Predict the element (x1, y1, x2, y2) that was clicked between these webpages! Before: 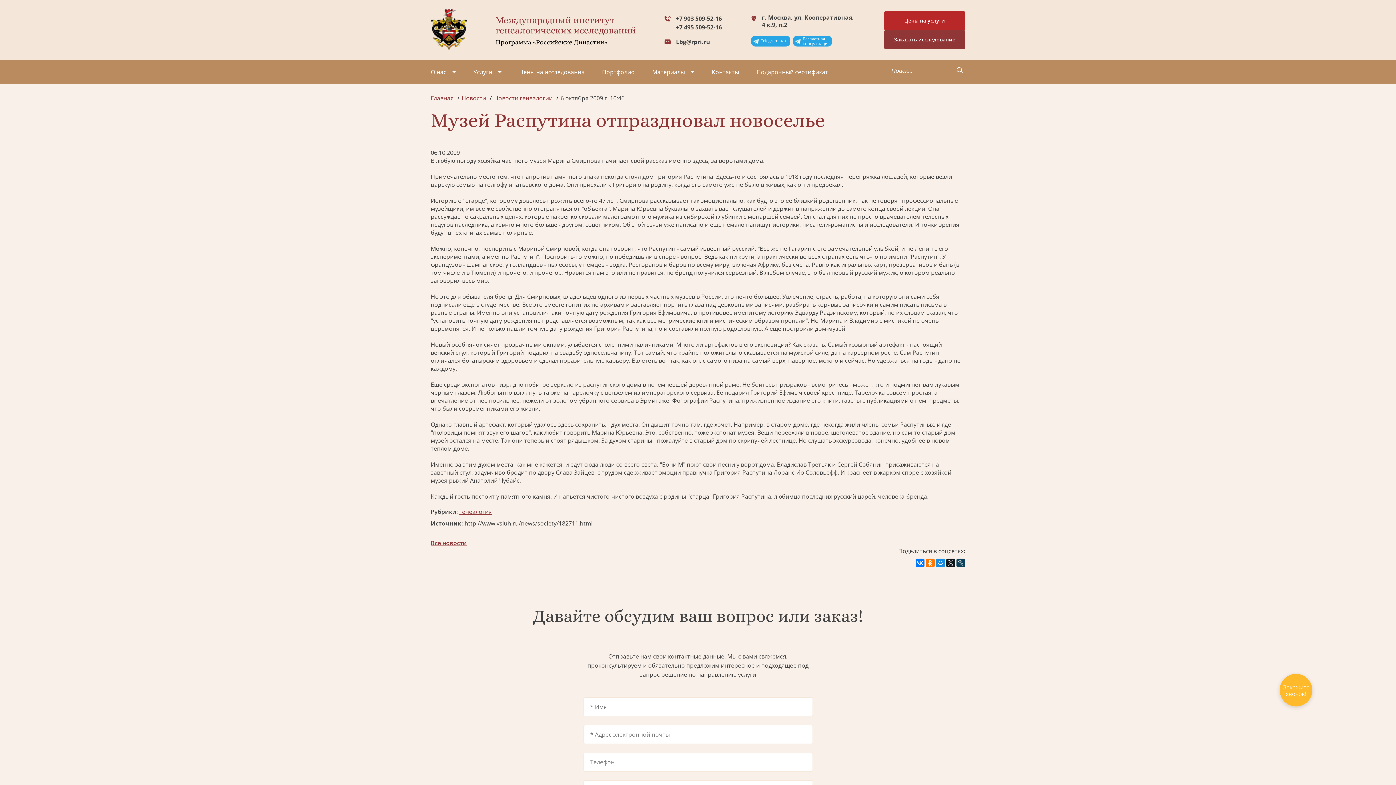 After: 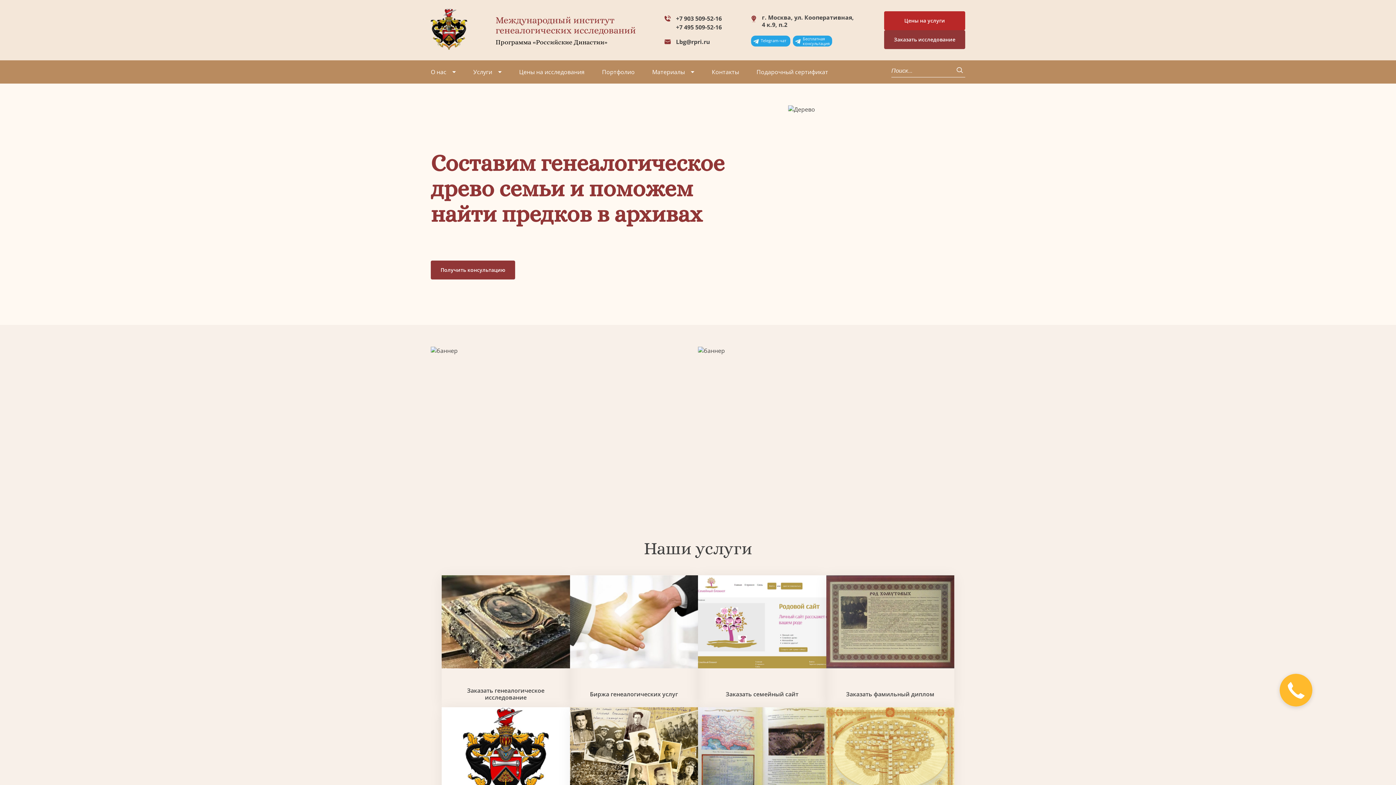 Action: bbox: (430, 8, 467, 51)